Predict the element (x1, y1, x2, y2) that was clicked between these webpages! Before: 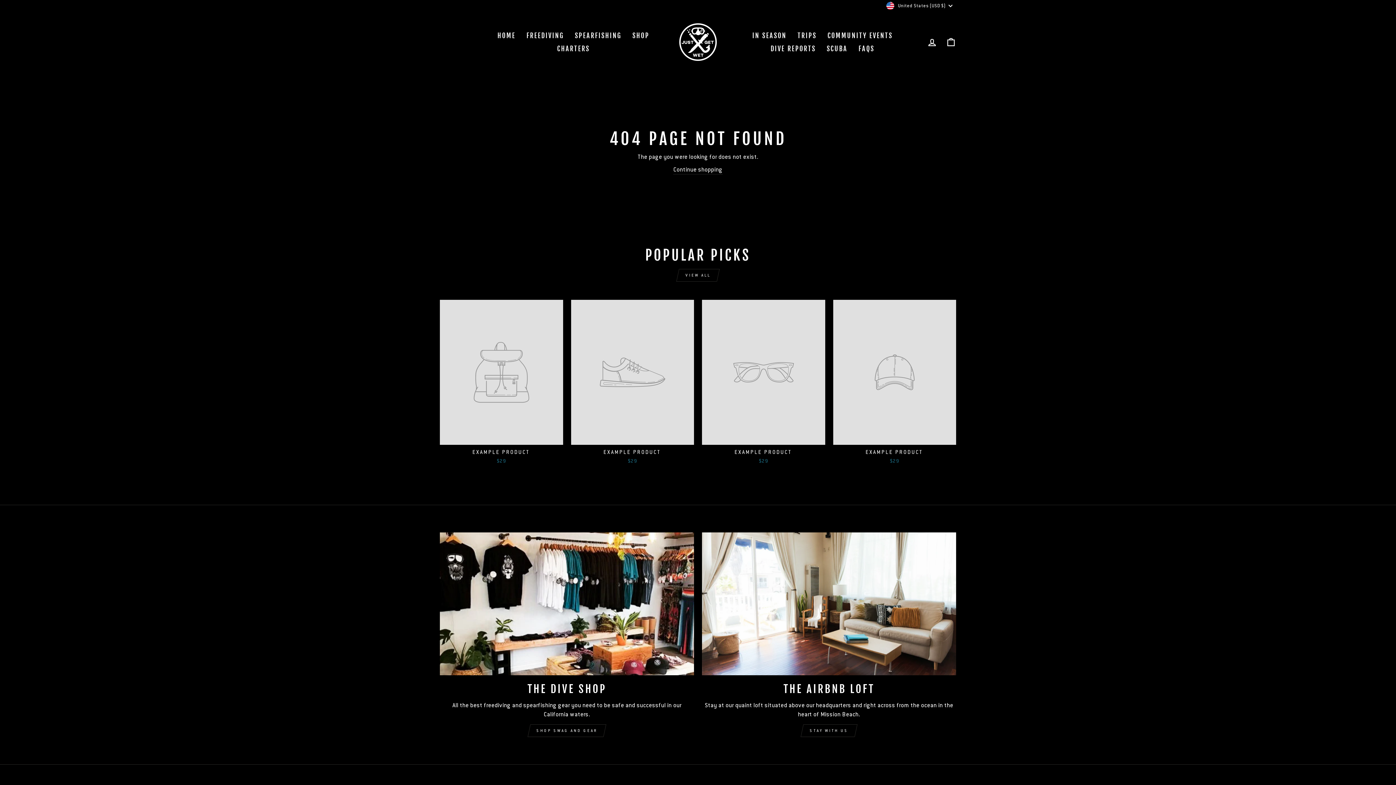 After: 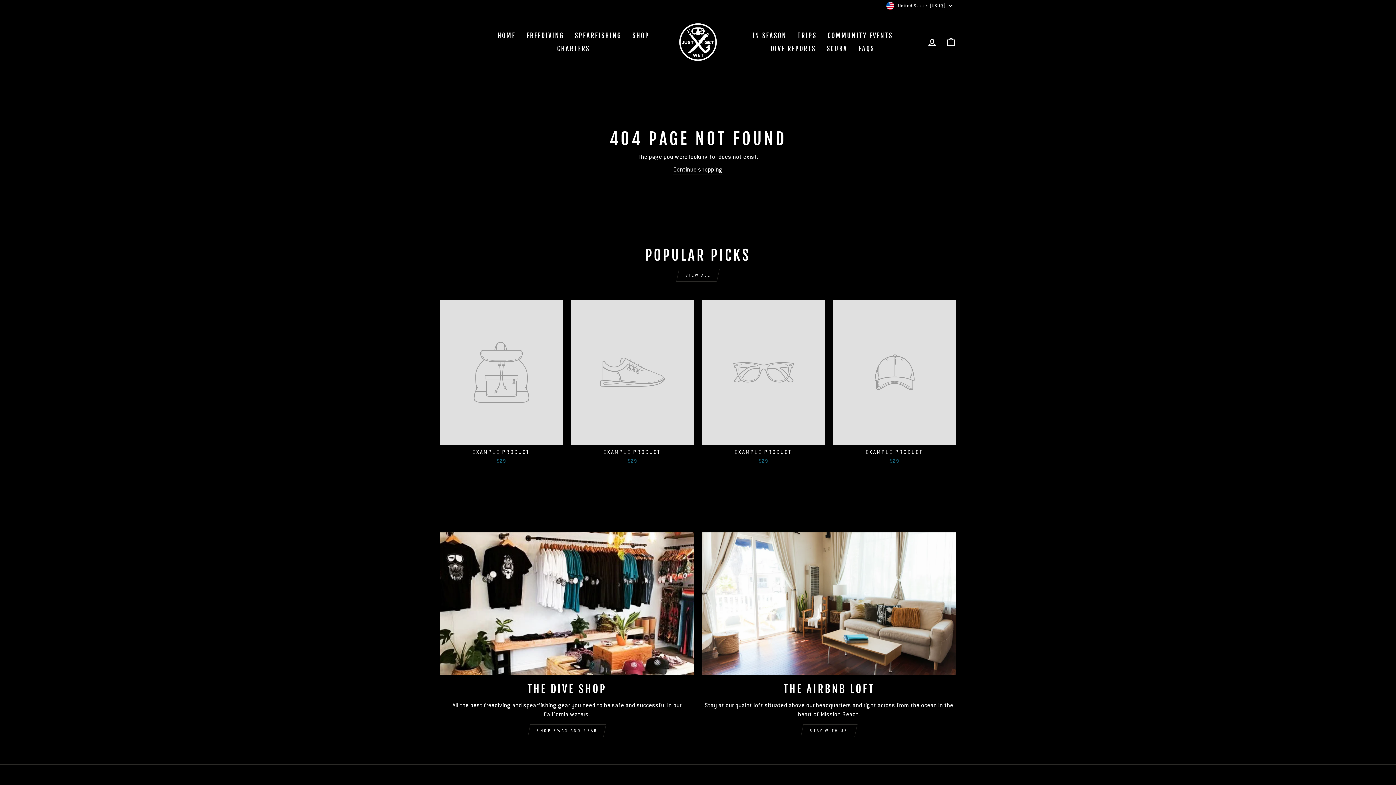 Action: bbox: (571, 300, 694, 466) label: EXAMPLE PRODUCT
$29